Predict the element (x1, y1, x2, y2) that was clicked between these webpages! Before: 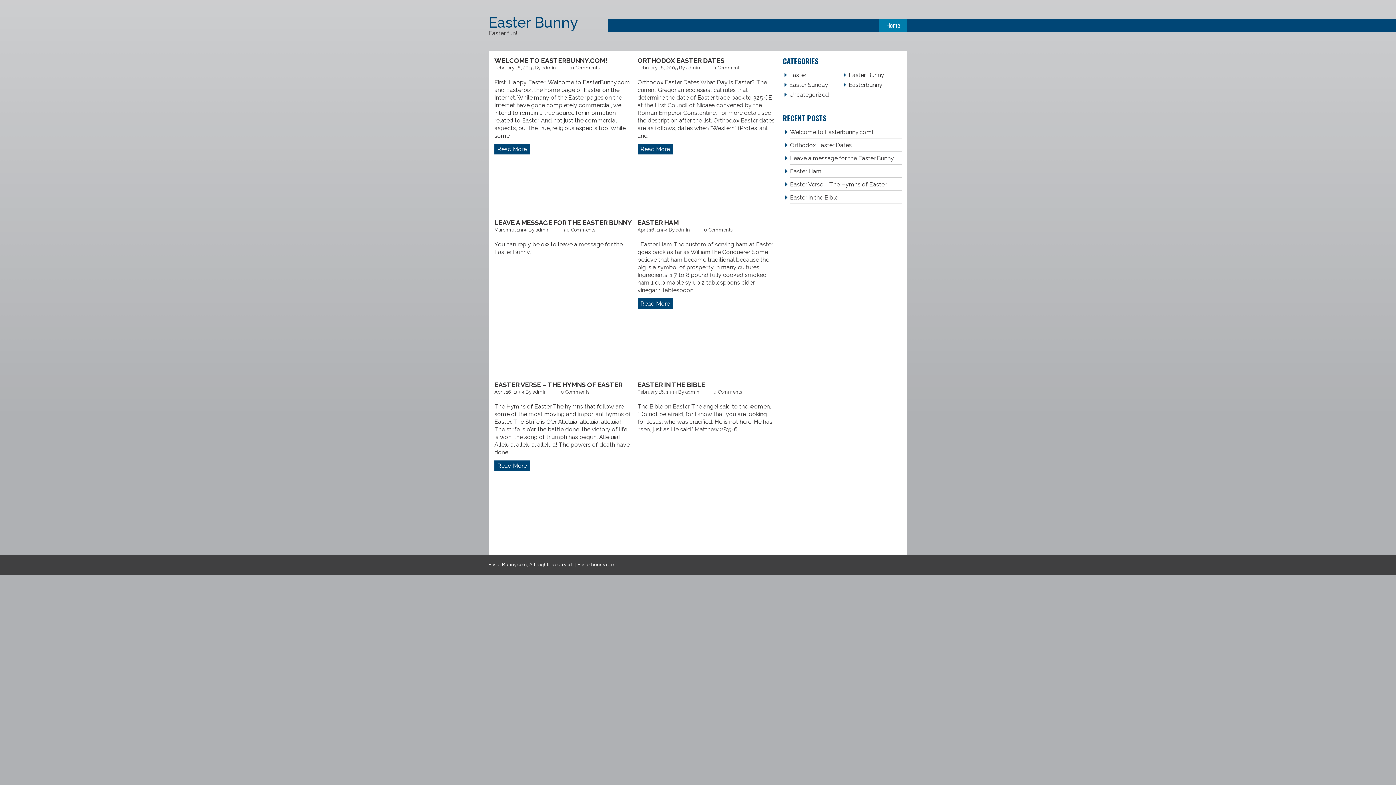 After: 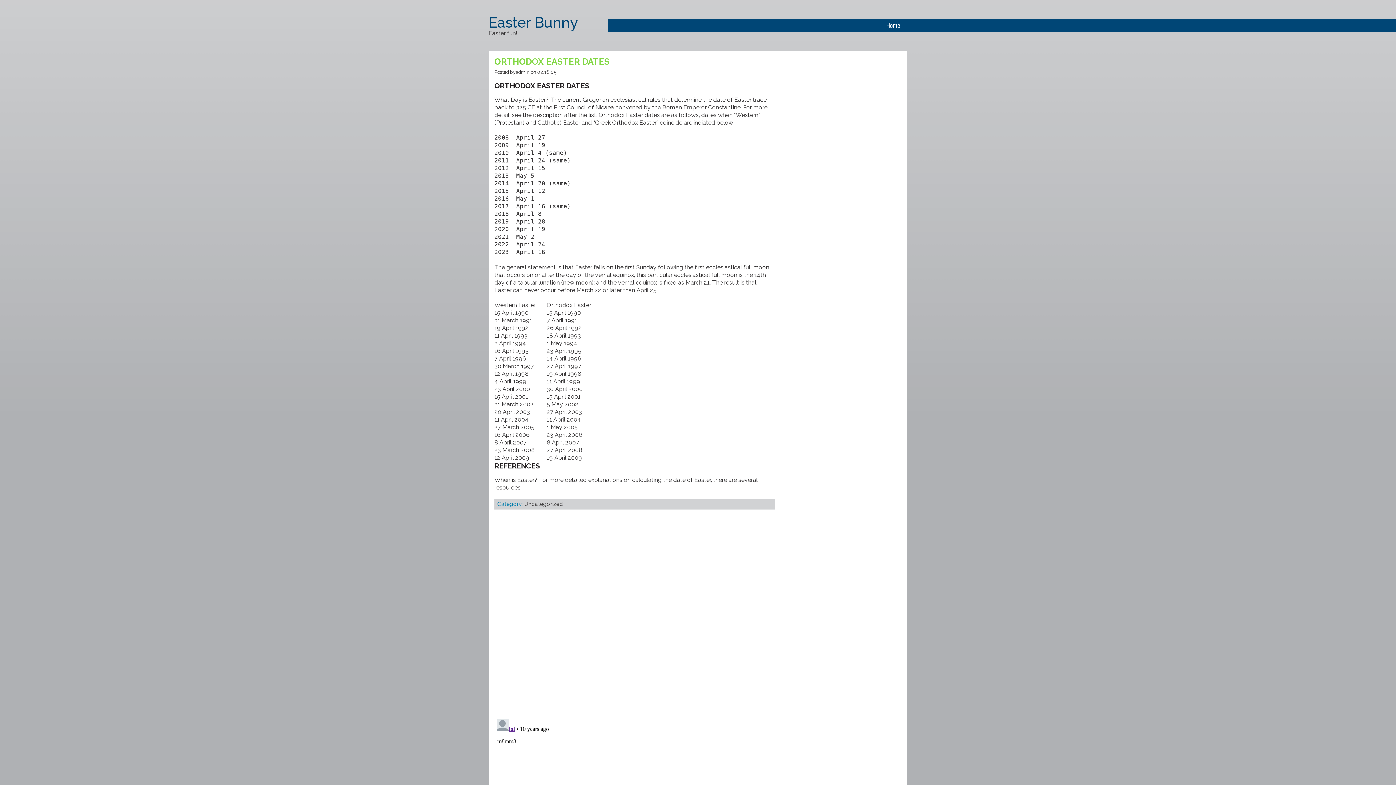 Action: bbox: (790, 141, 852, 148) label: Orthodox Easter Dates